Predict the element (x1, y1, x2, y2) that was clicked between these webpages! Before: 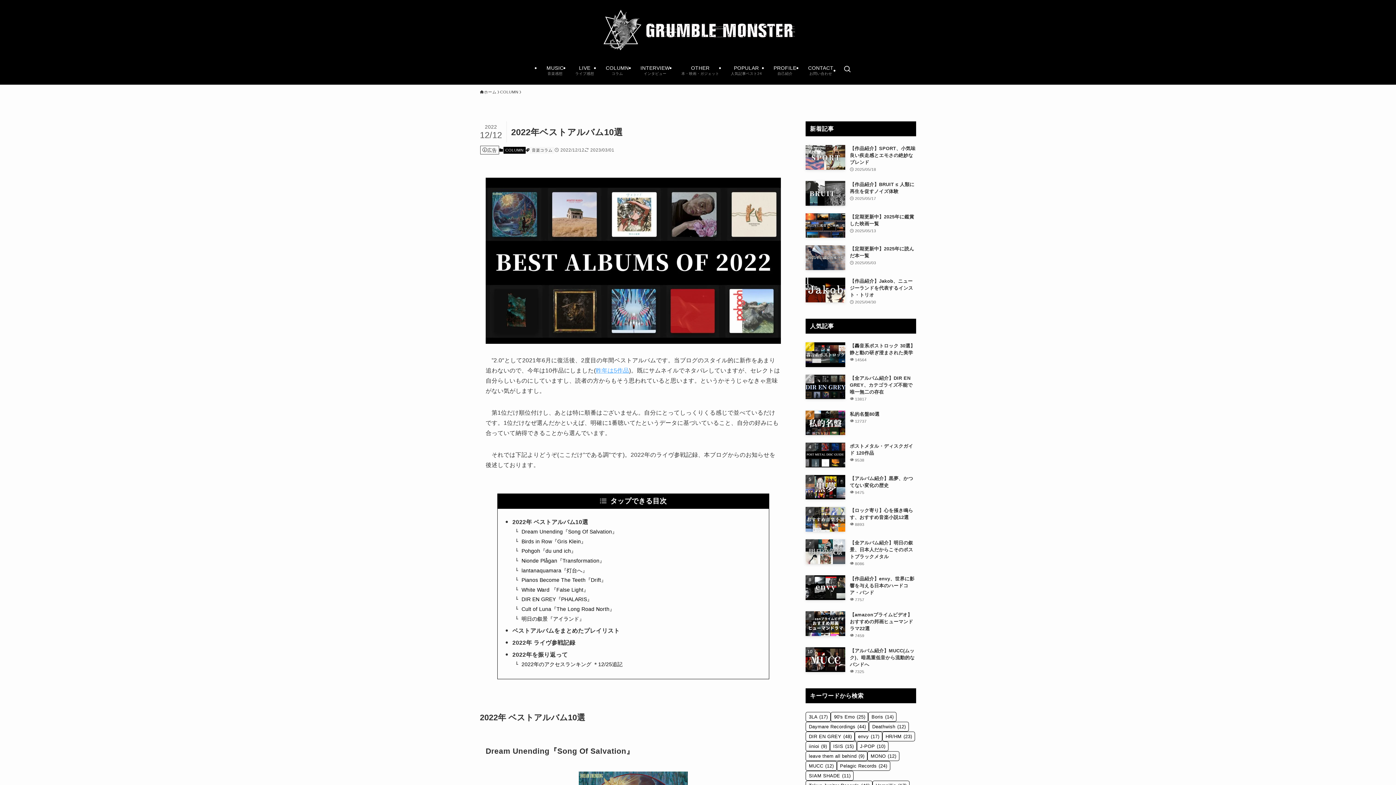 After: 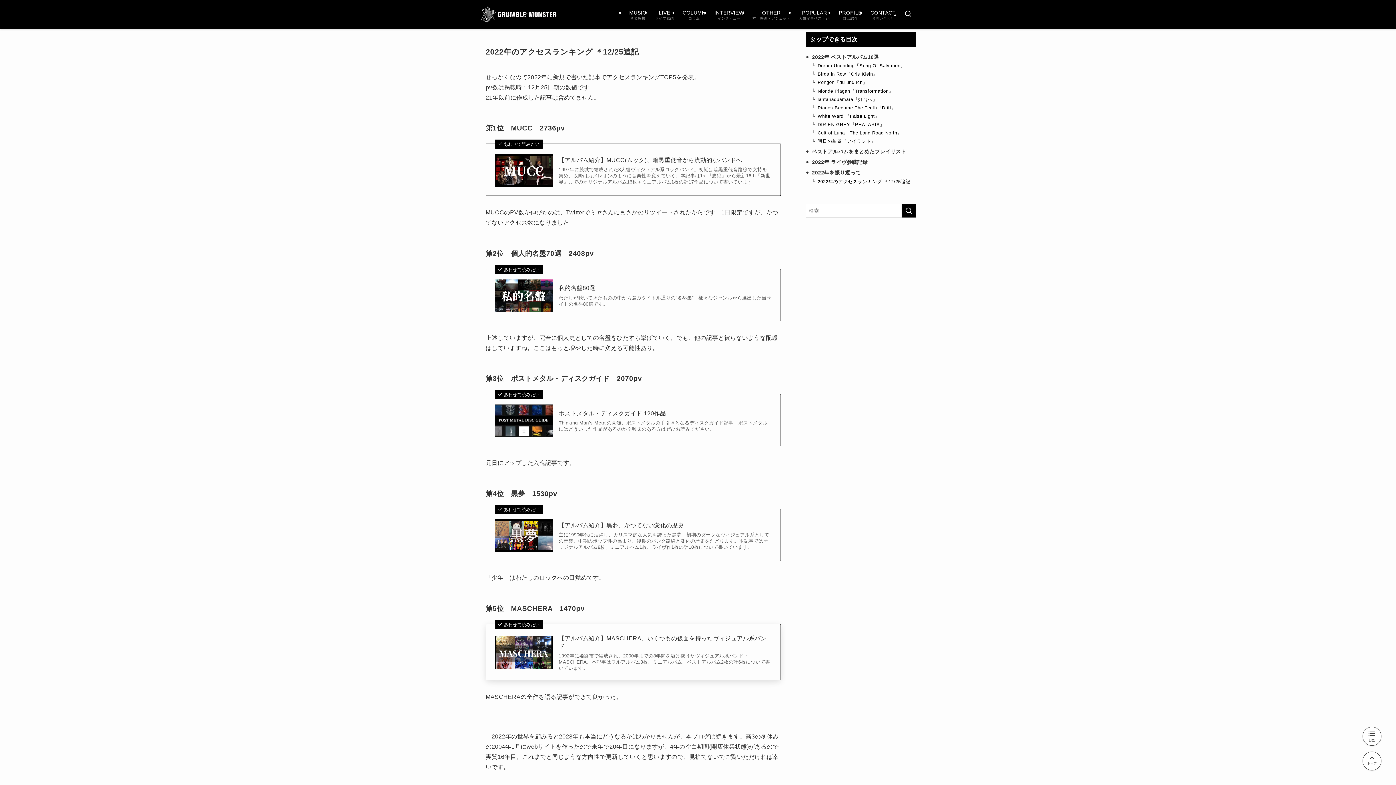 Action: label: 2022年のアクセスランキング ＊12/25追記 bbox: (521, 661, 622, 667)